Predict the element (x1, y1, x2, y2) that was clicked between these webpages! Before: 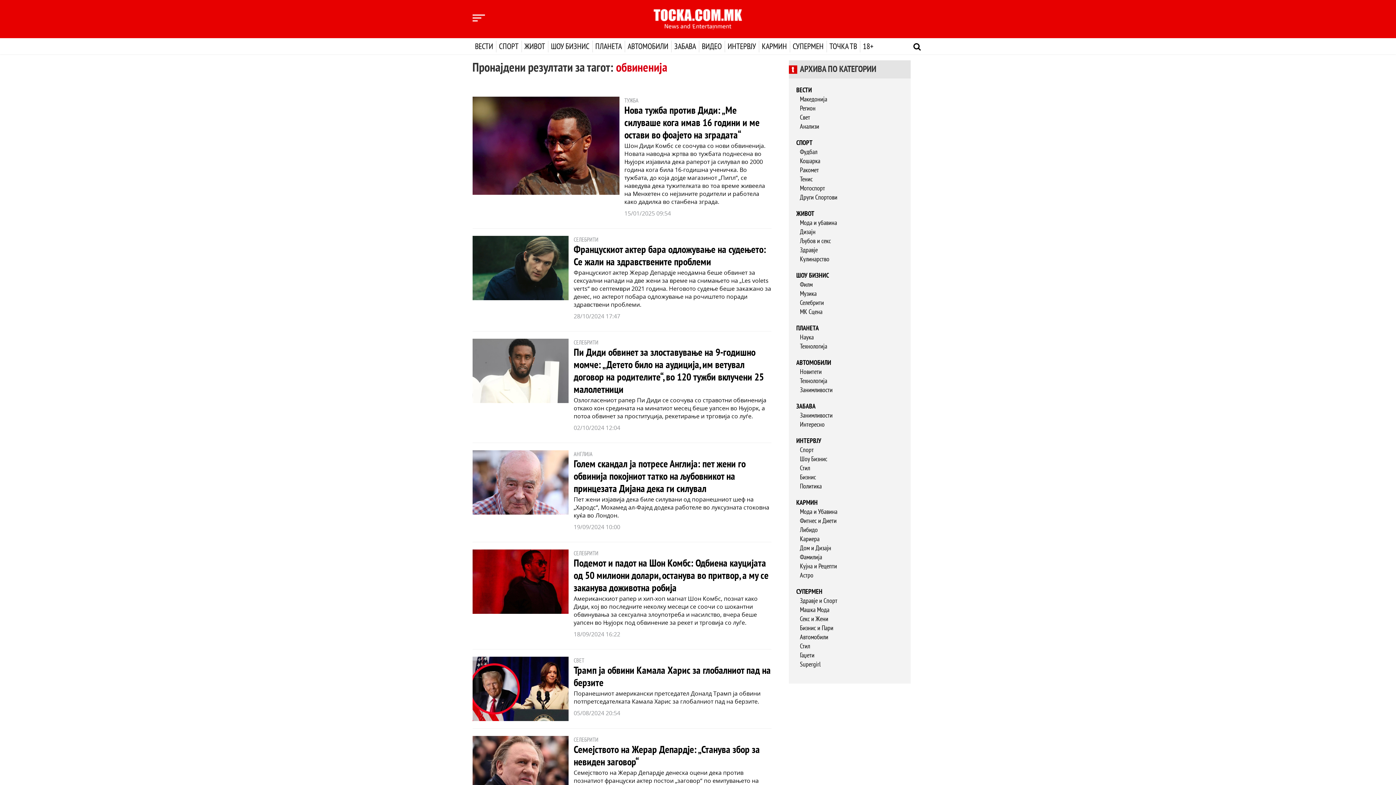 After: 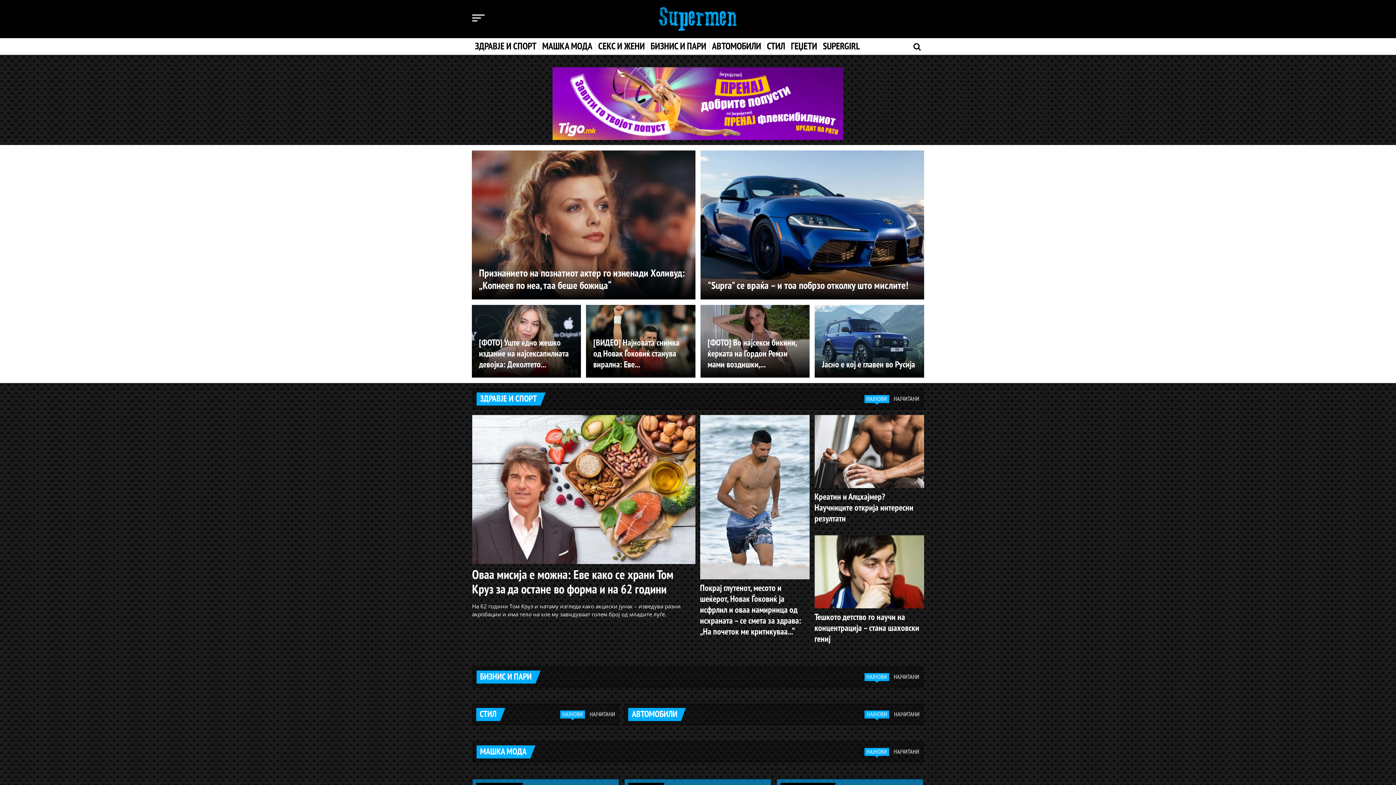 Action: label: СУПЕРМЕН bbox: (790, 40, 827, 52)